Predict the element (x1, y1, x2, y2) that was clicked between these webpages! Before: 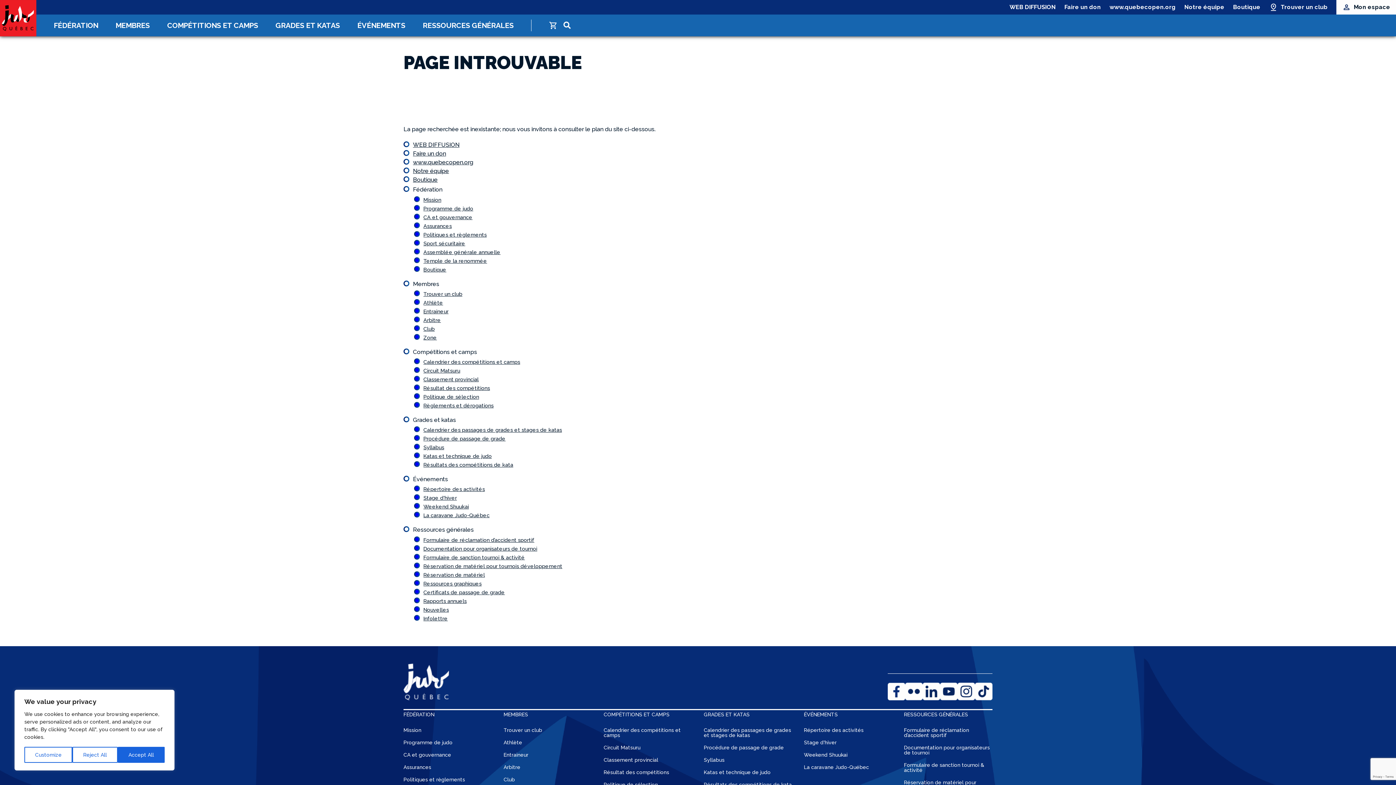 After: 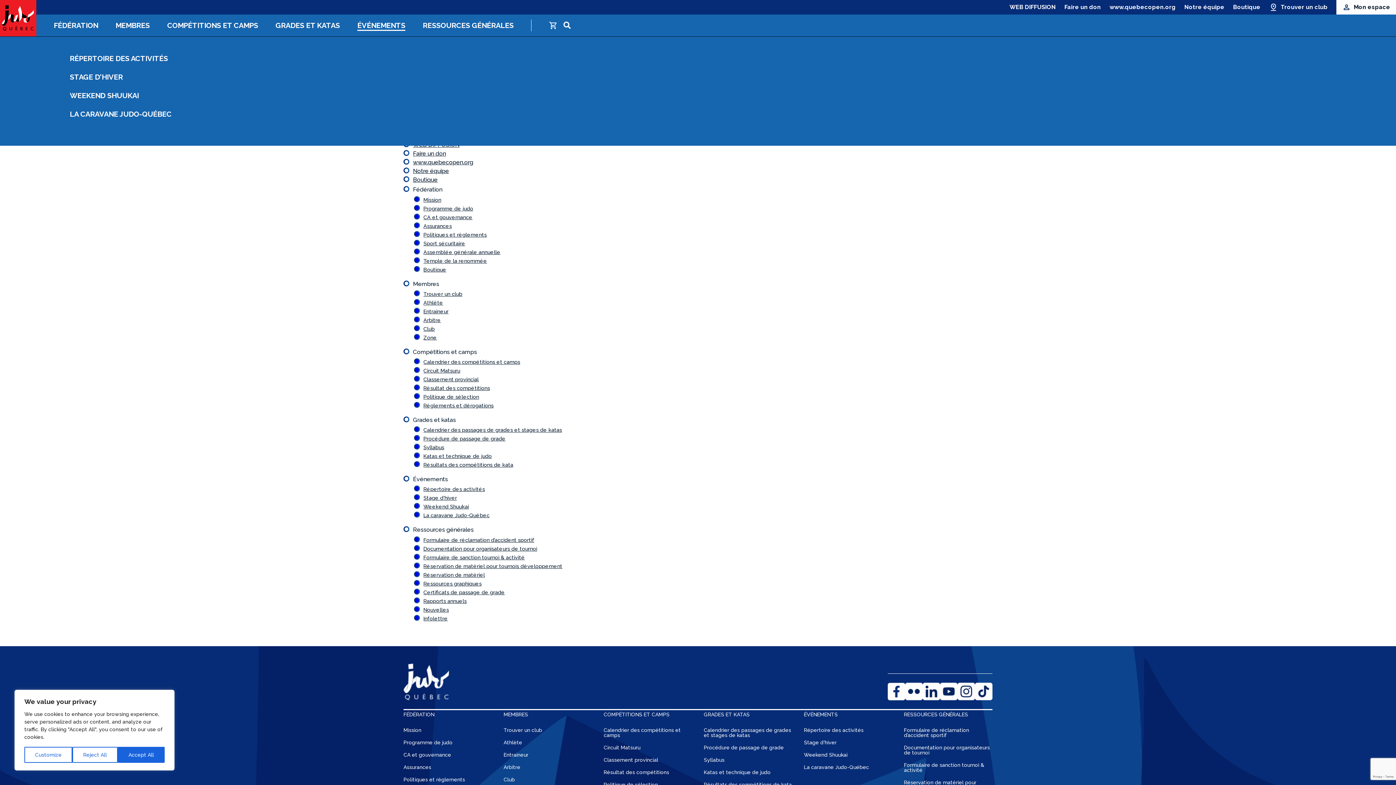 Action: bbox: (357, 21, 405, 29) label: ÉVÉNEMENTS